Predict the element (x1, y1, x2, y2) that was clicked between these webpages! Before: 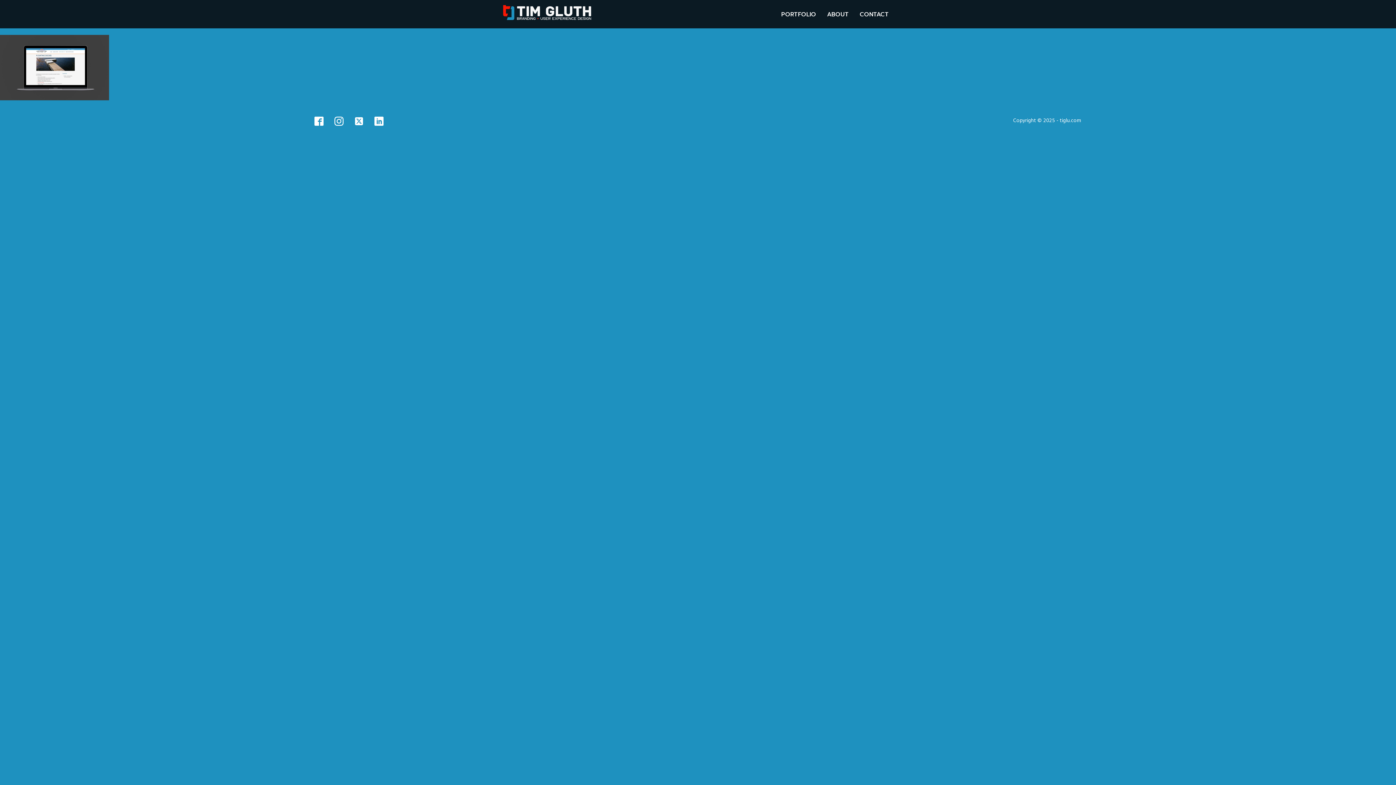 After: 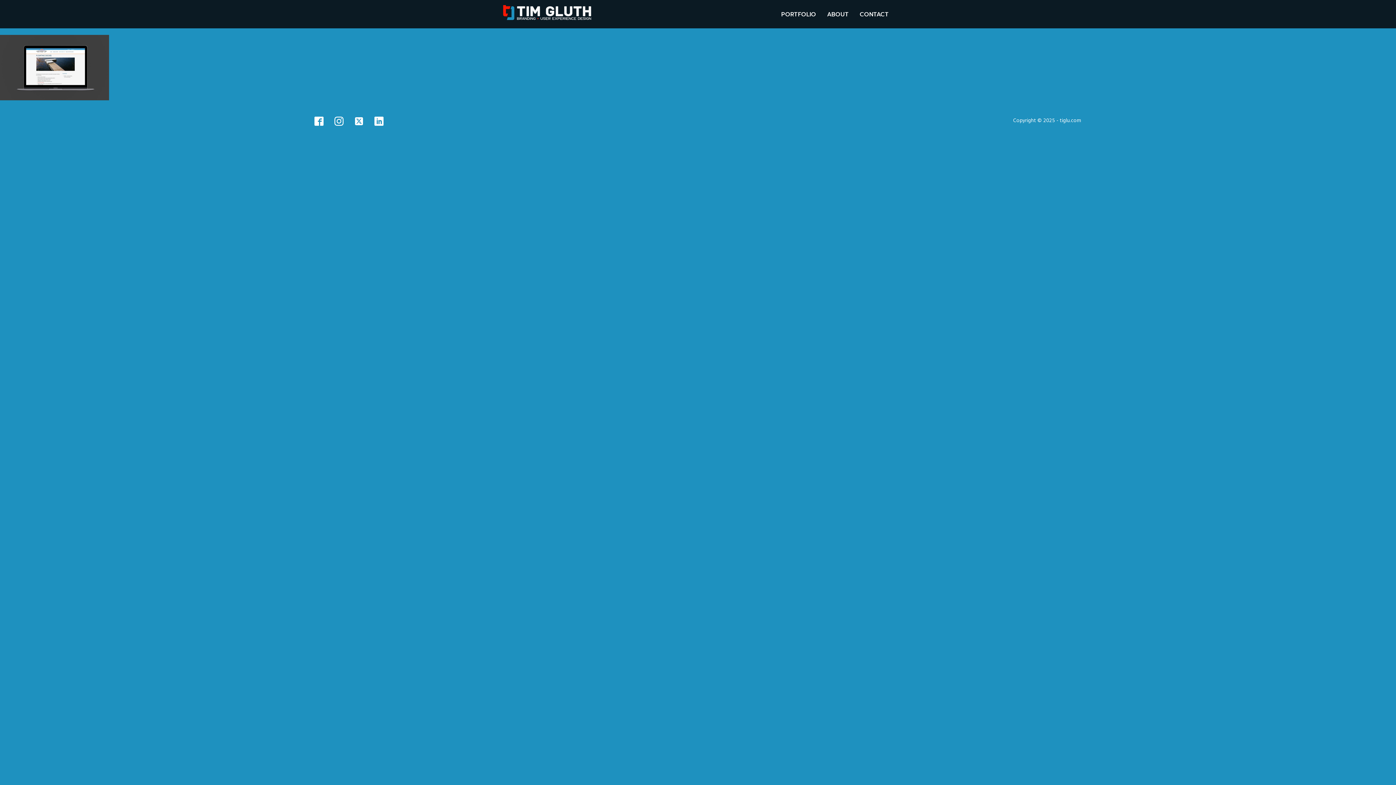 Action: bbox: (354, 116, 363, 125)